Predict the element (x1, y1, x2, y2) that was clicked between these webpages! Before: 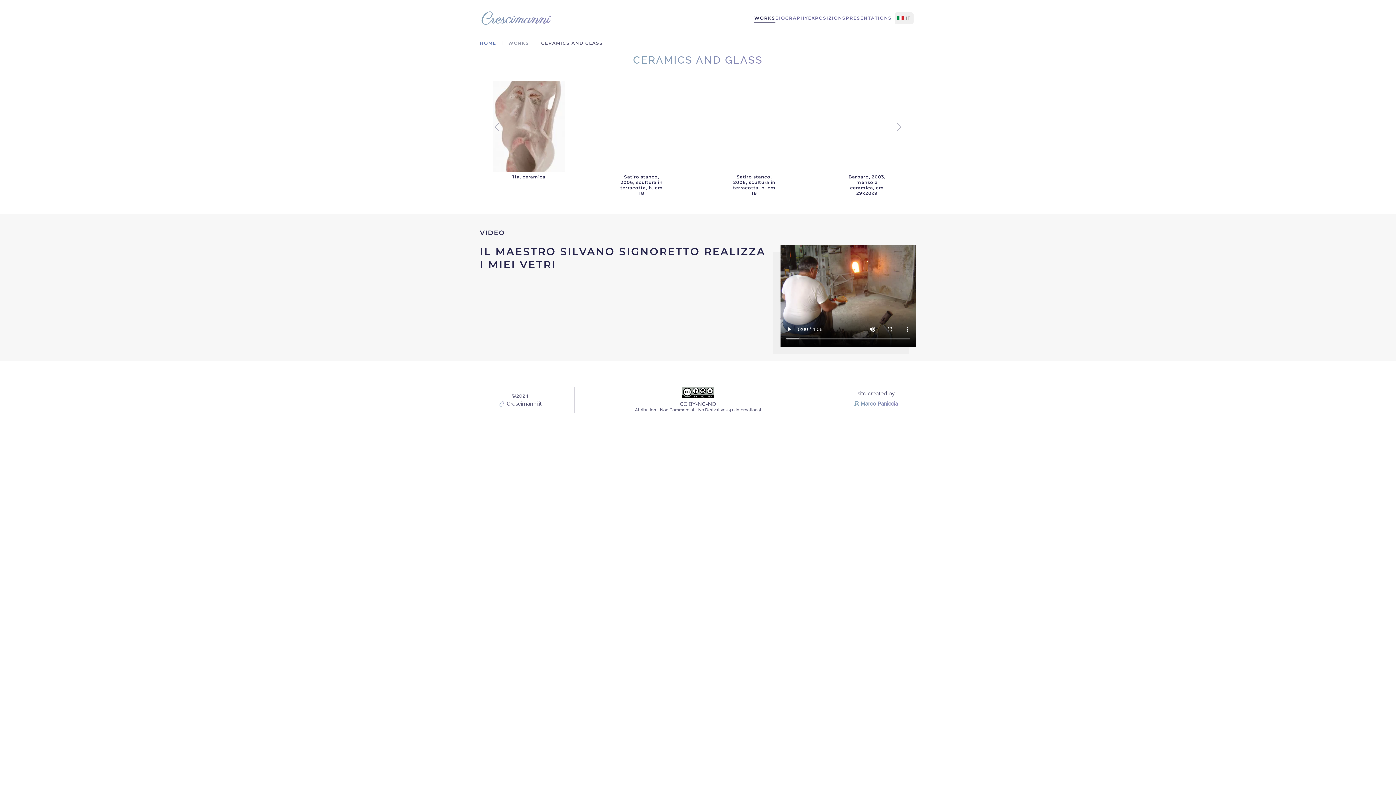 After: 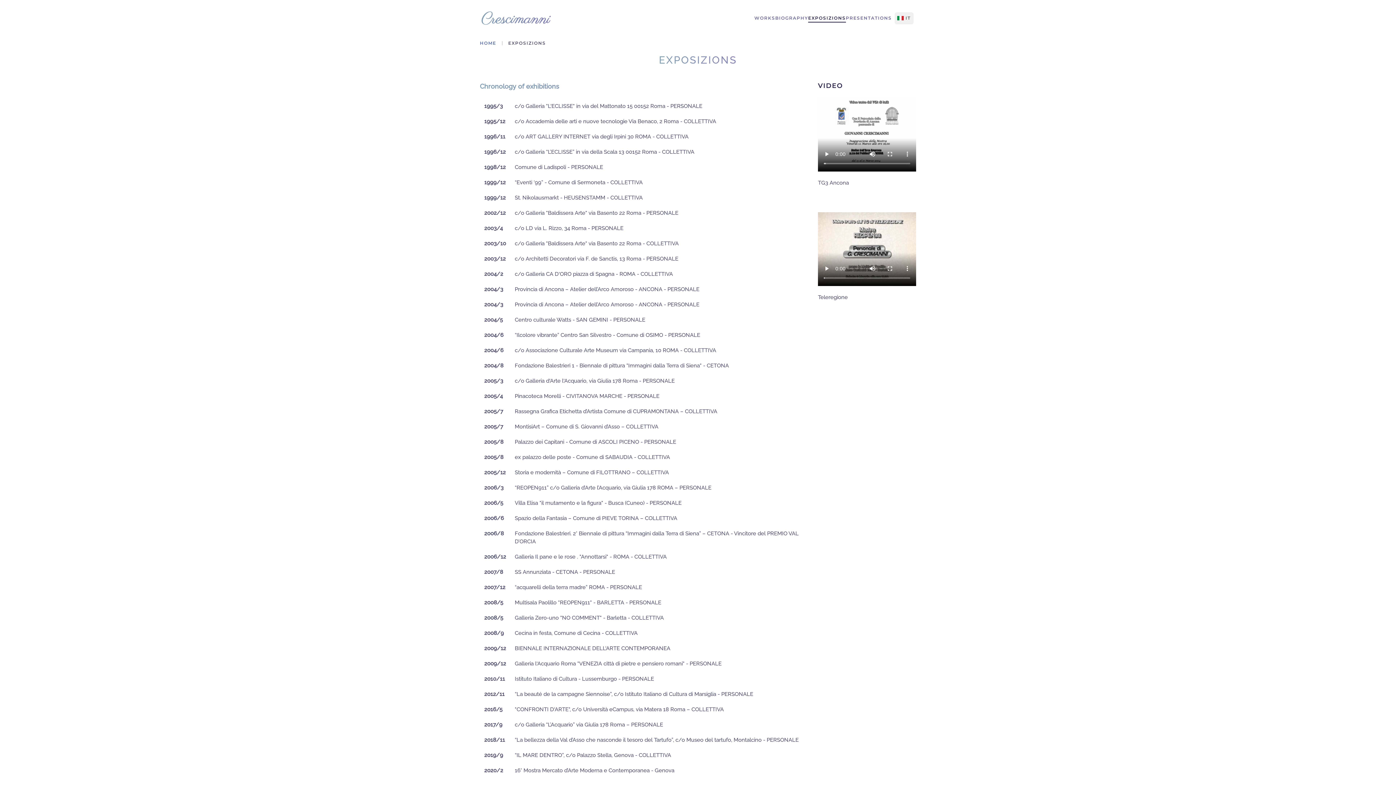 Action: bbox: (808, 0, 846, 36) label: EXPOSIZIONS